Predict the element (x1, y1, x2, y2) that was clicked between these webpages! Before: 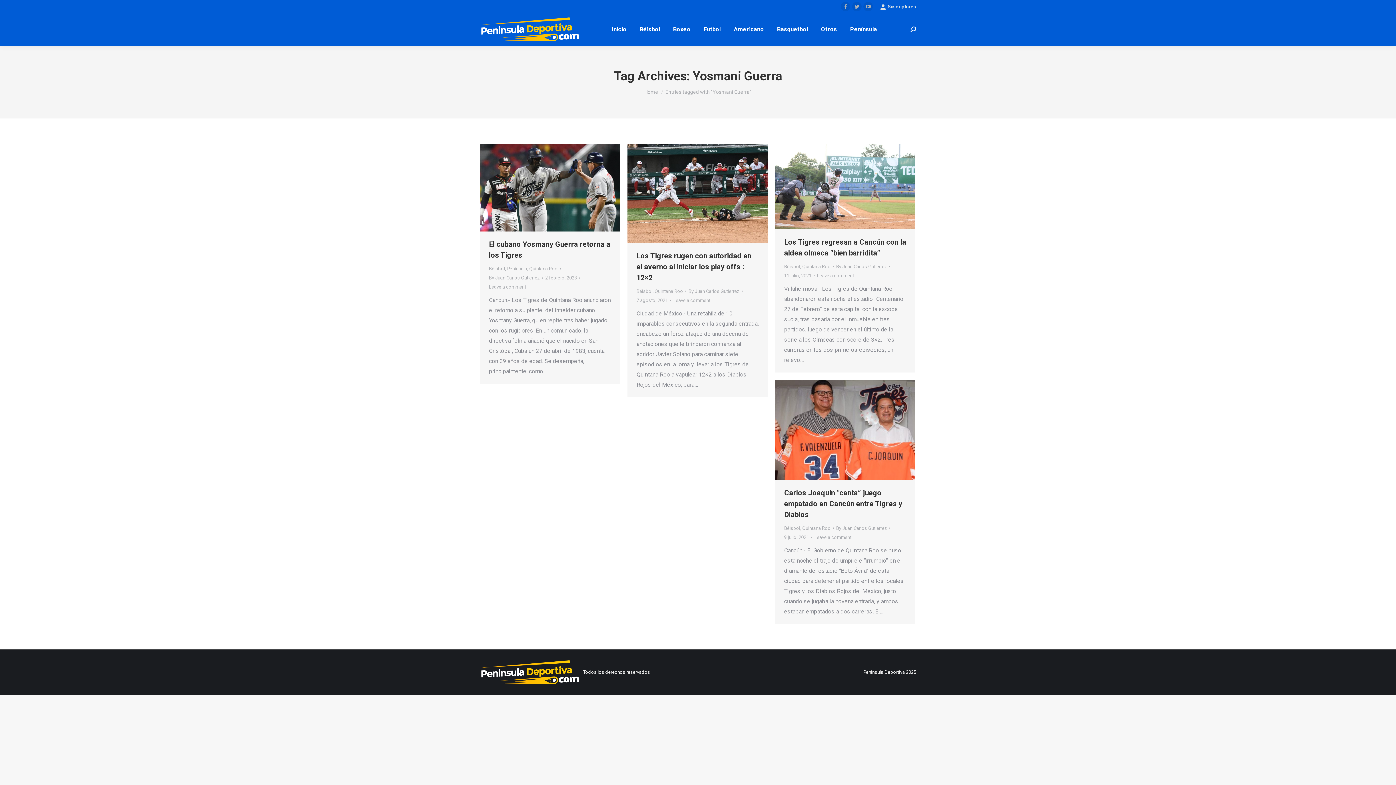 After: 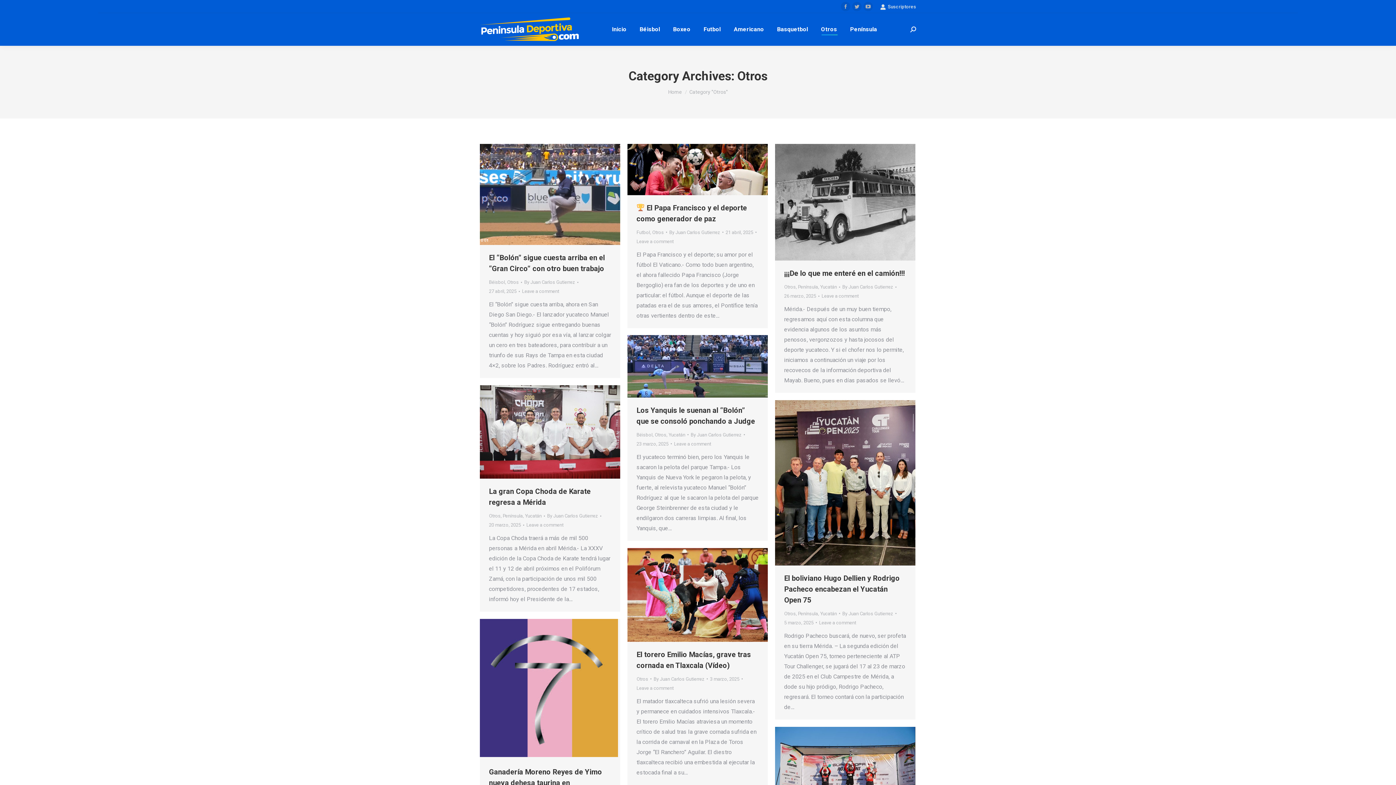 Action: label: Otros bbox: (819, 19, 838, 39)